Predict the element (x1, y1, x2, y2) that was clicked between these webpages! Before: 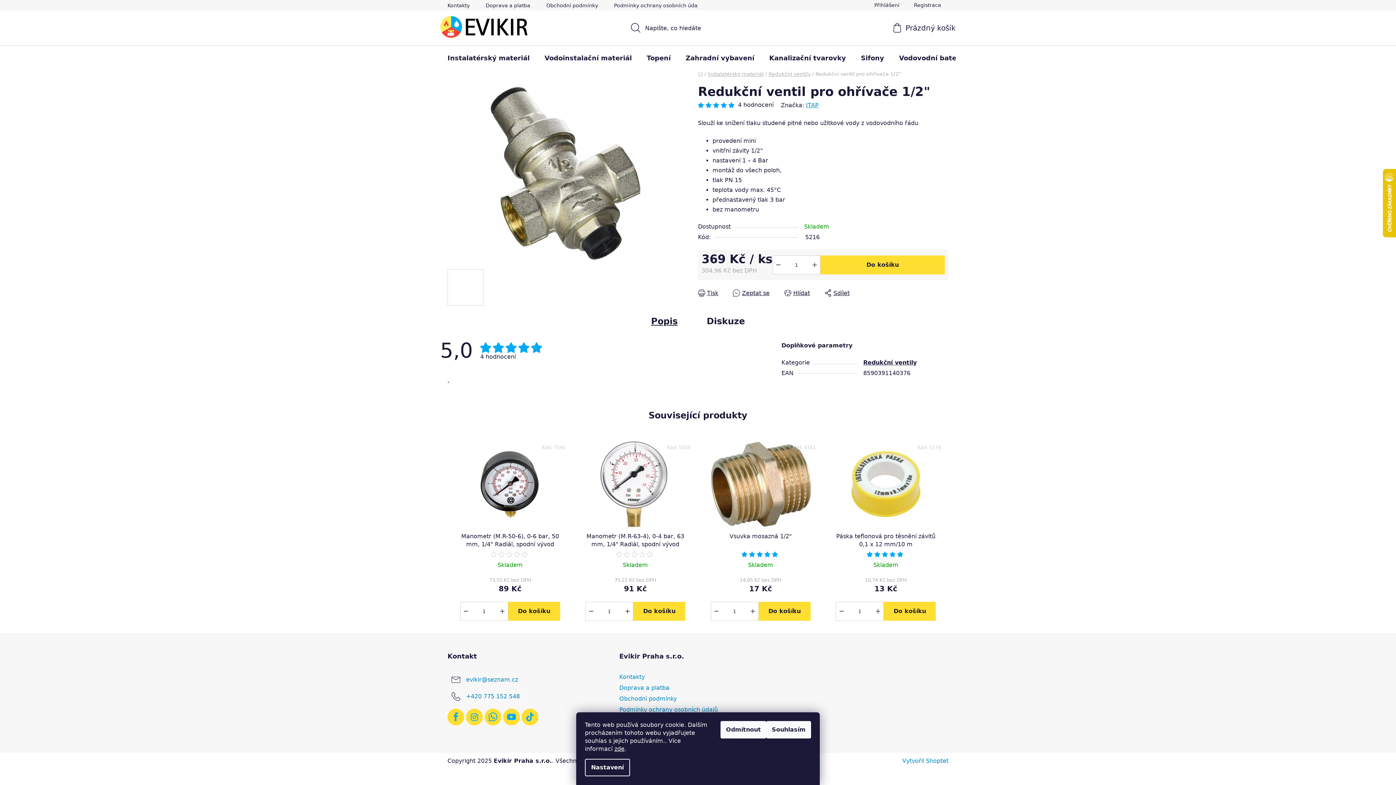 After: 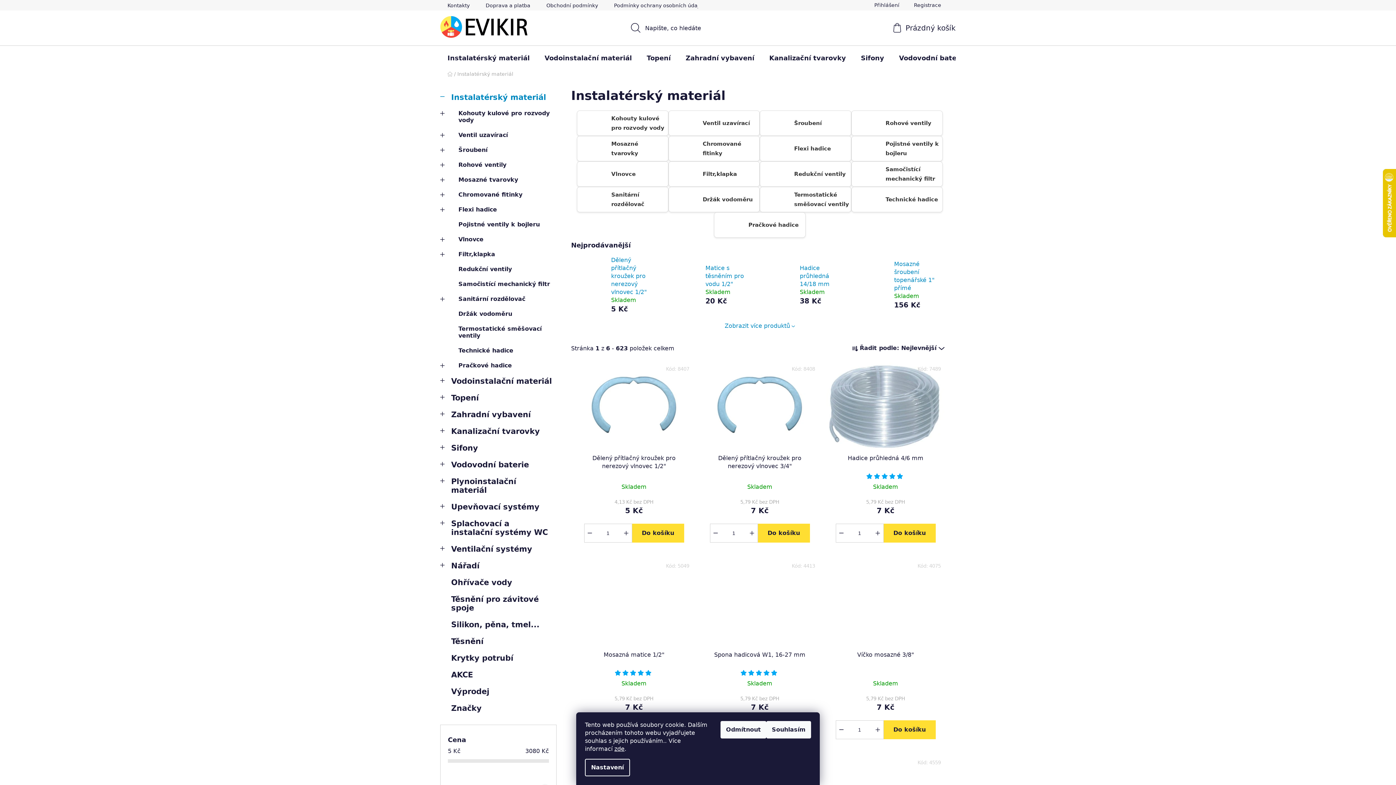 Action: label: Instalatérský materiál bbox: (708, 71, 764, 76)